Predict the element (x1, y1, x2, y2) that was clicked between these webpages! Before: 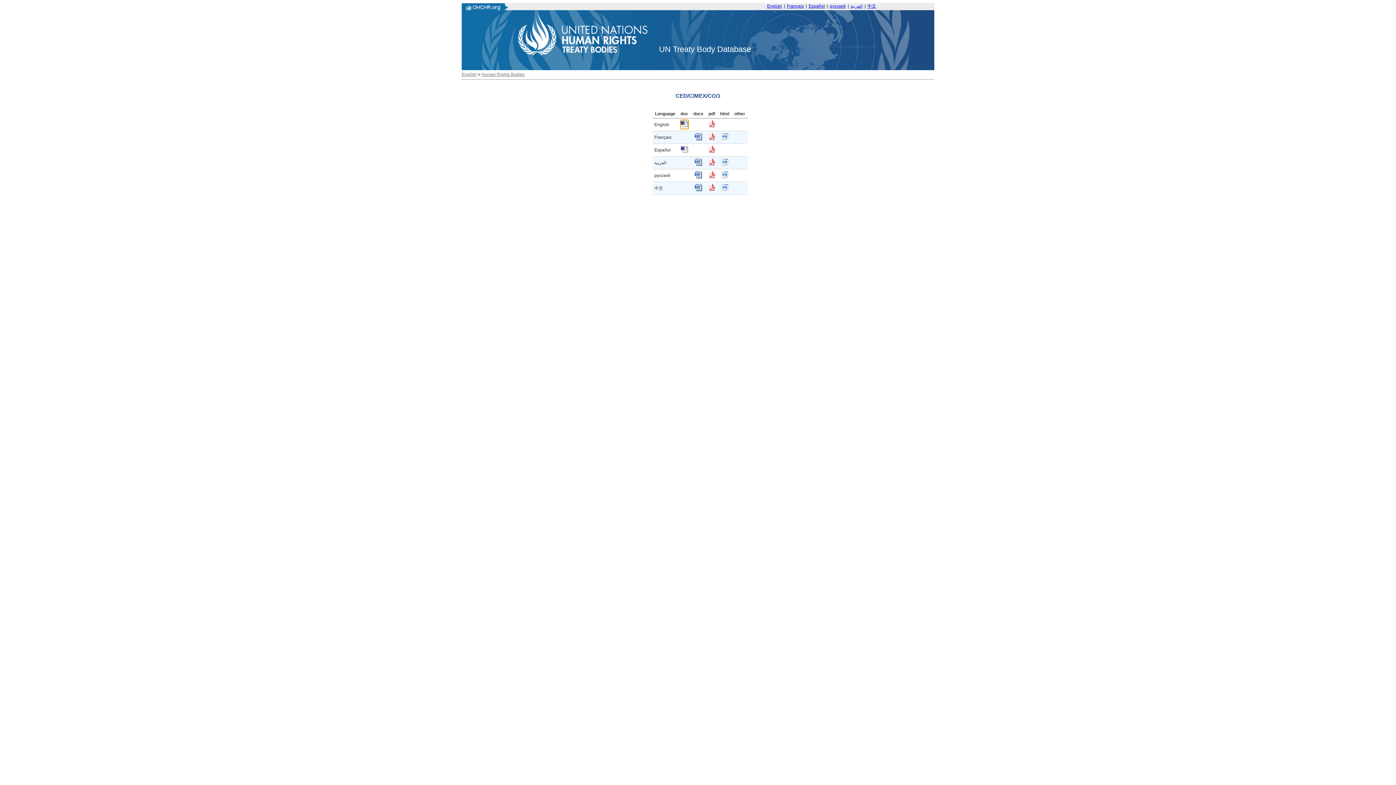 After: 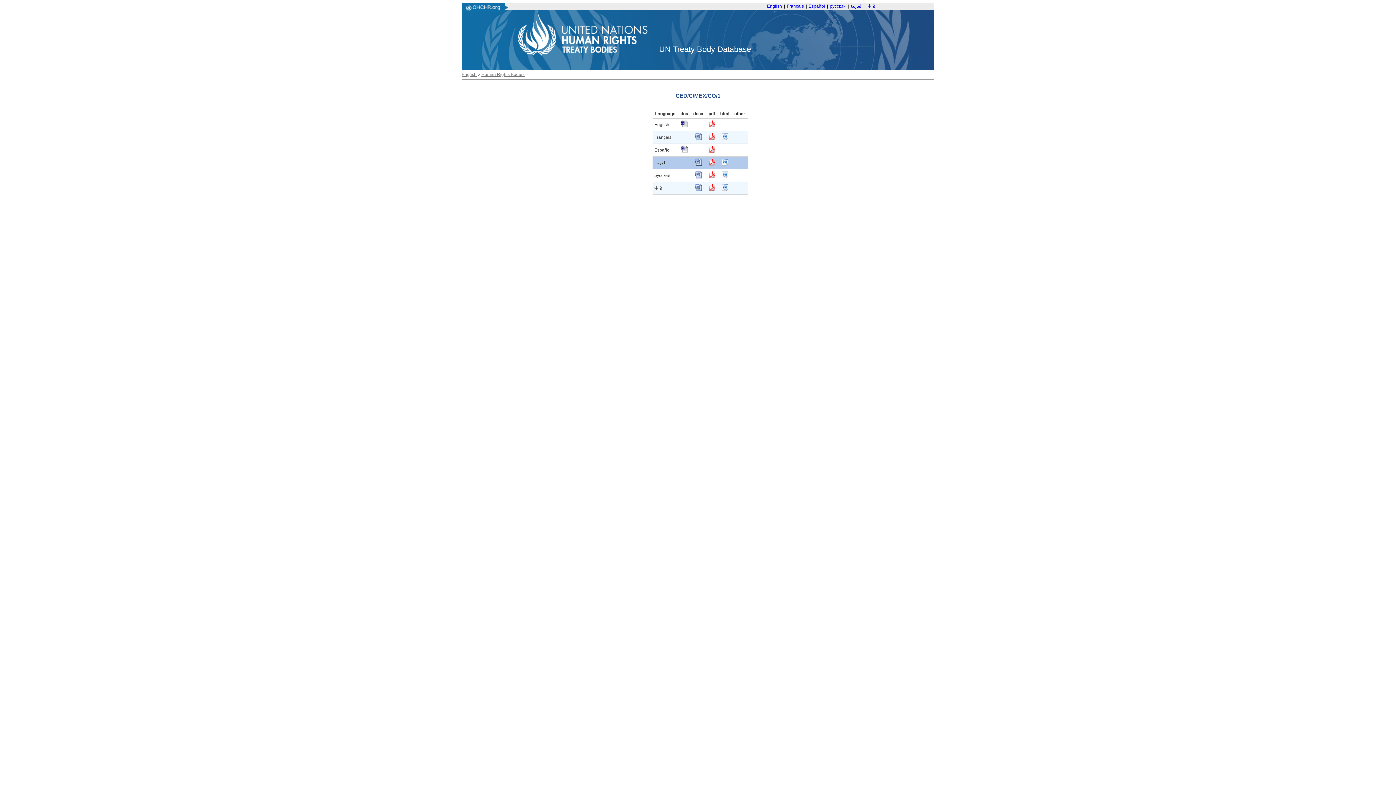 Action: bbox: (694, 161, 702, 167)